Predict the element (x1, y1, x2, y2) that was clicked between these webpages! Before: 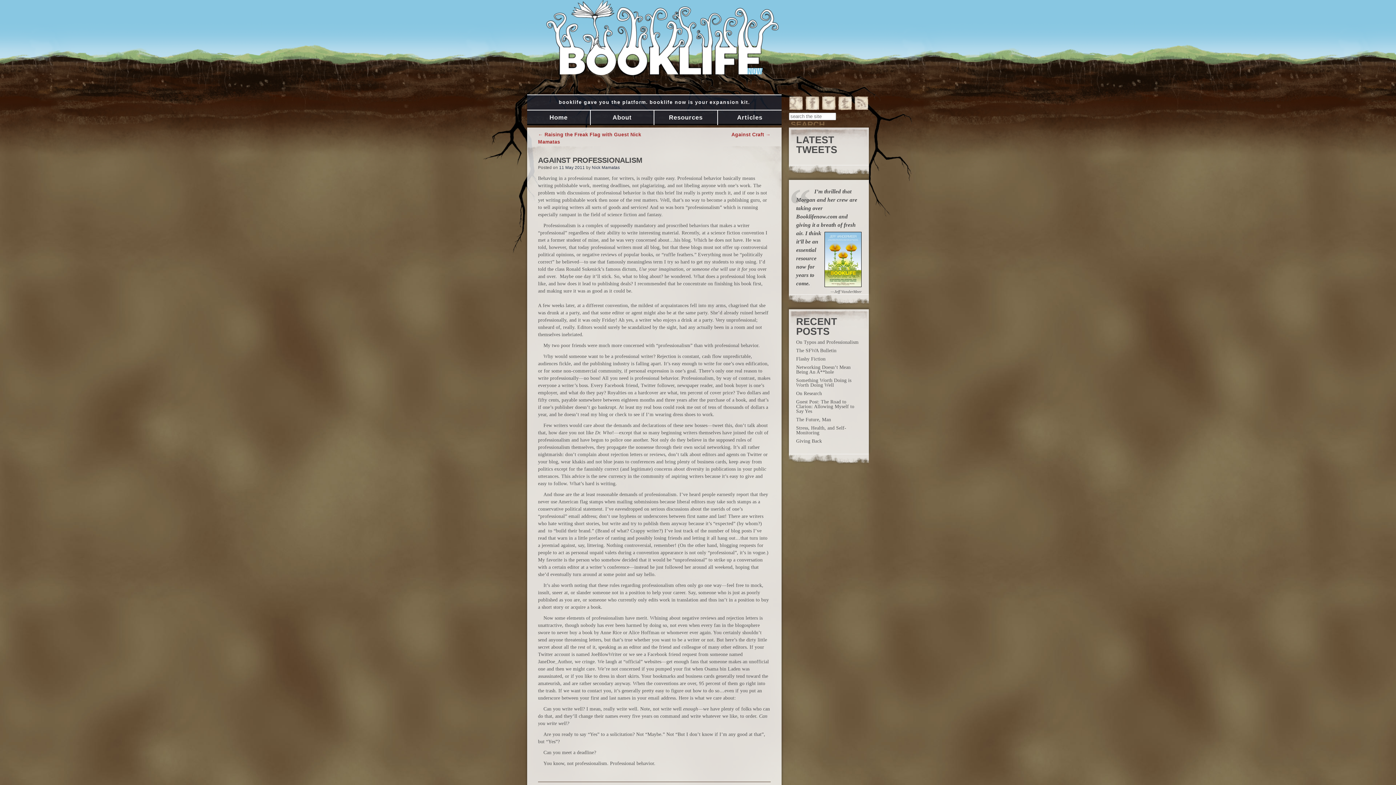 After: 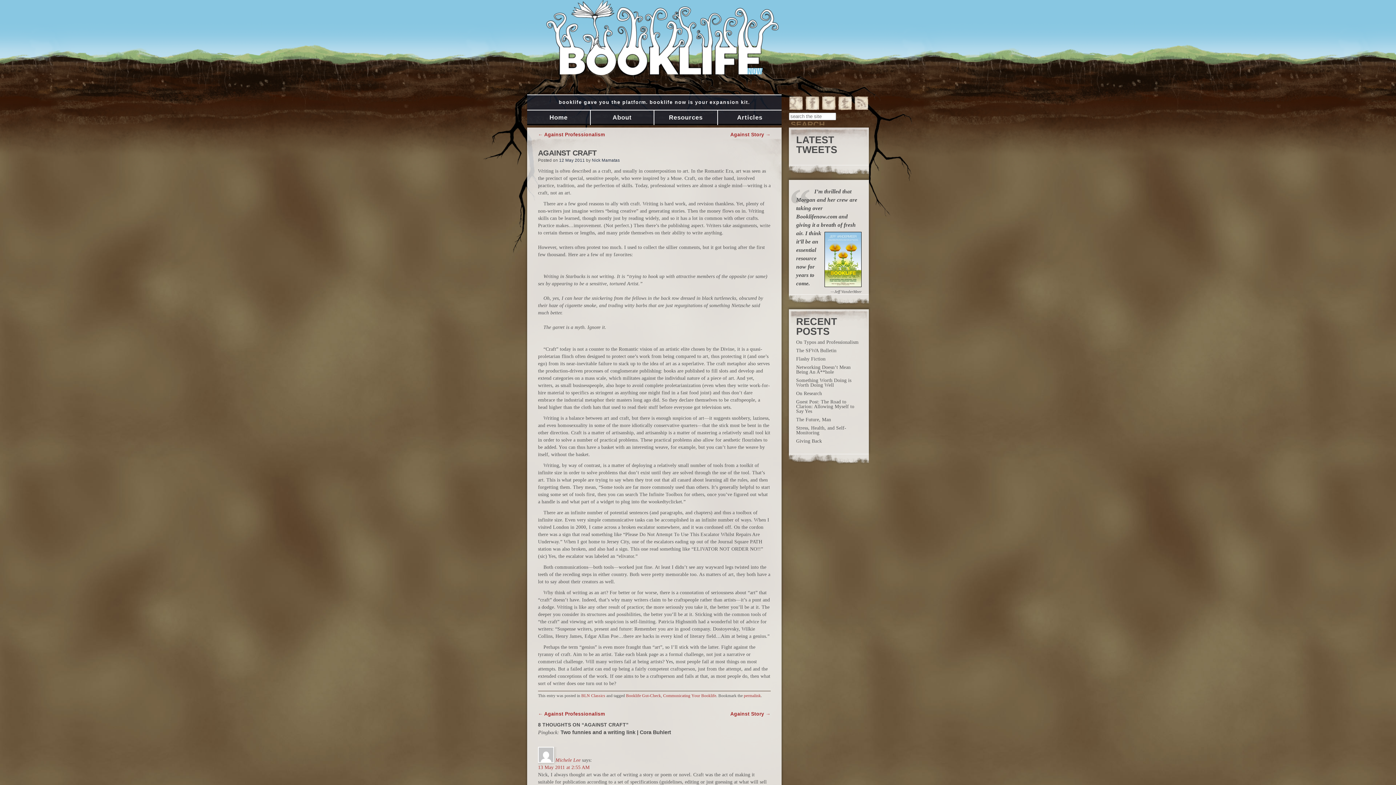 Action: bbox: (731, 132, 770, 137) label: Against Craft →